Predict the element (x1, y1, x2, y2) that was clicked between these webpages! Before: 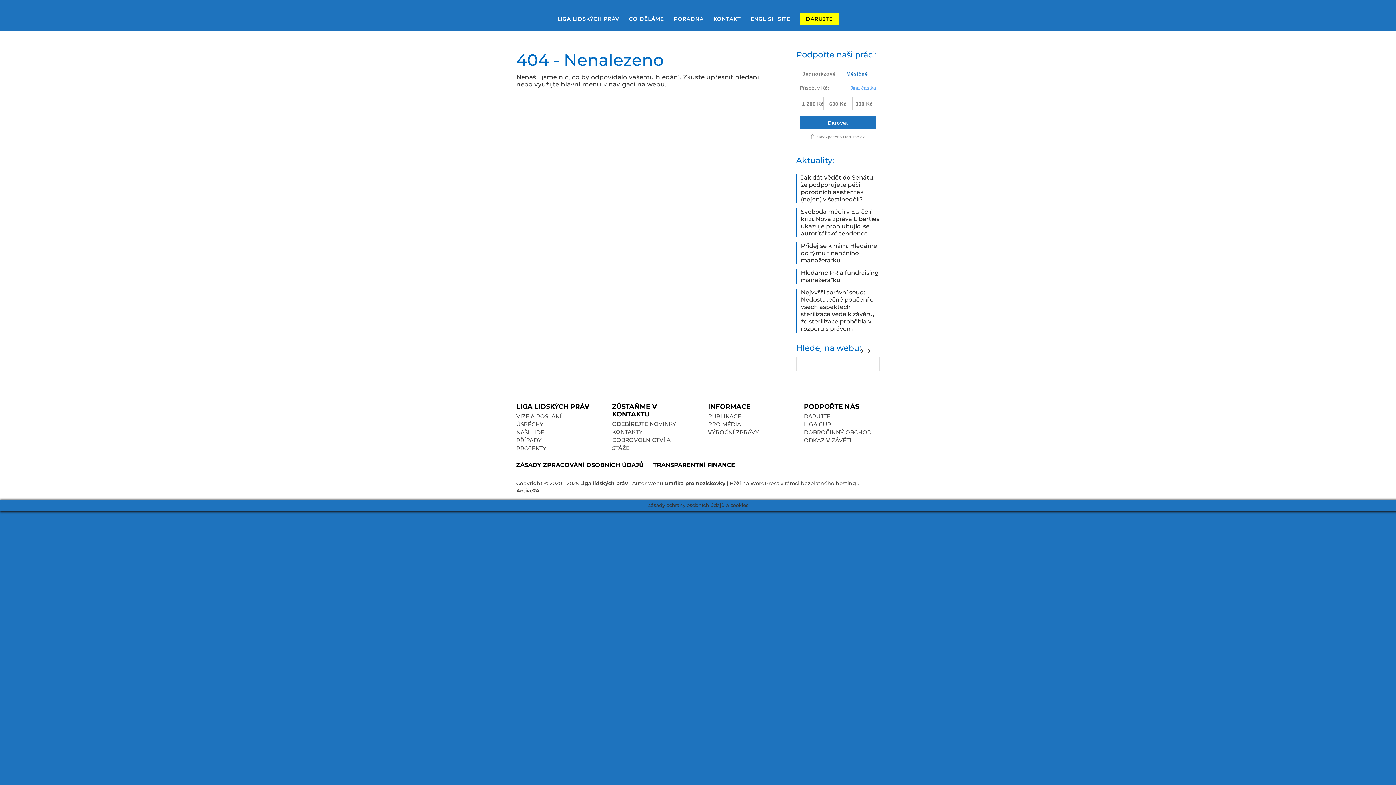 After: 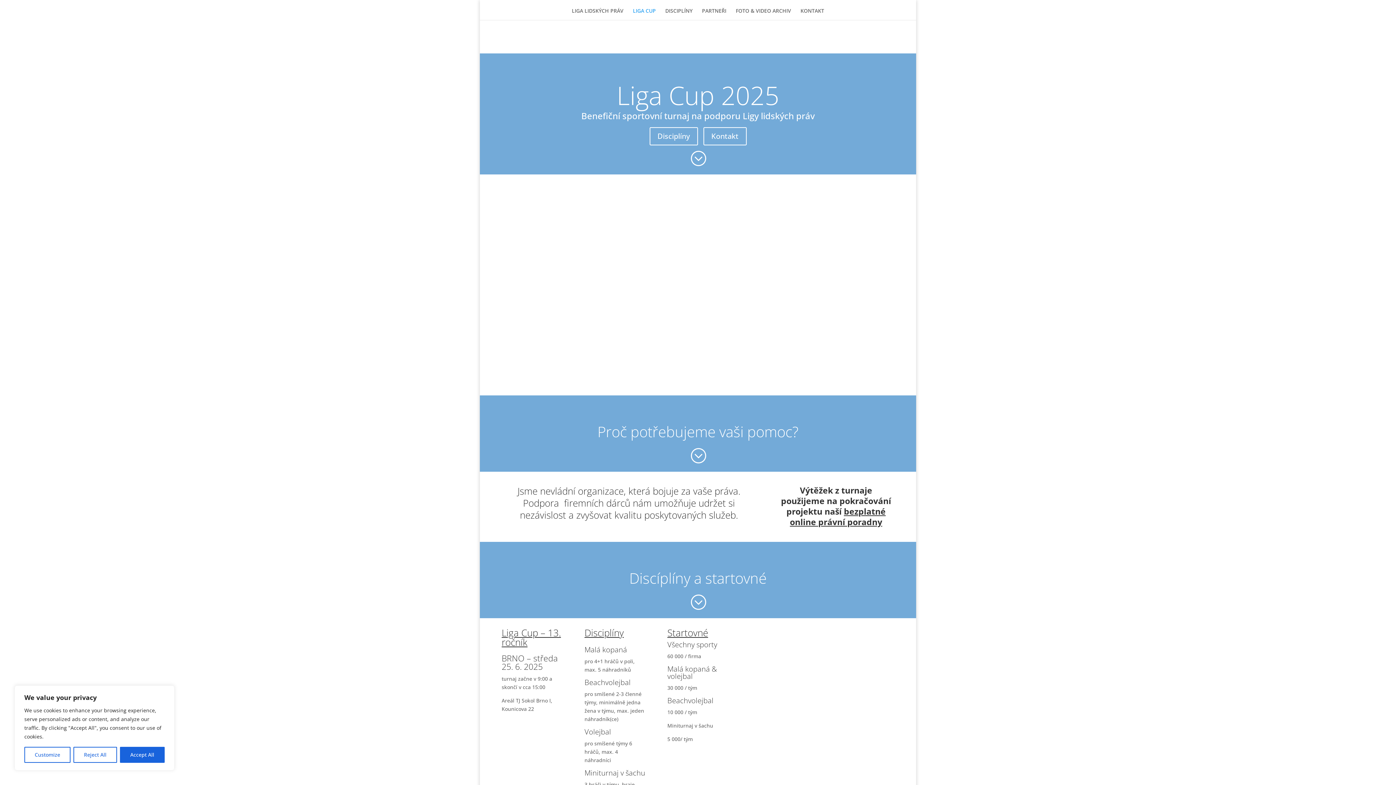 Action: label: LIGA CUP bbox: (804, 421, 831, 428)